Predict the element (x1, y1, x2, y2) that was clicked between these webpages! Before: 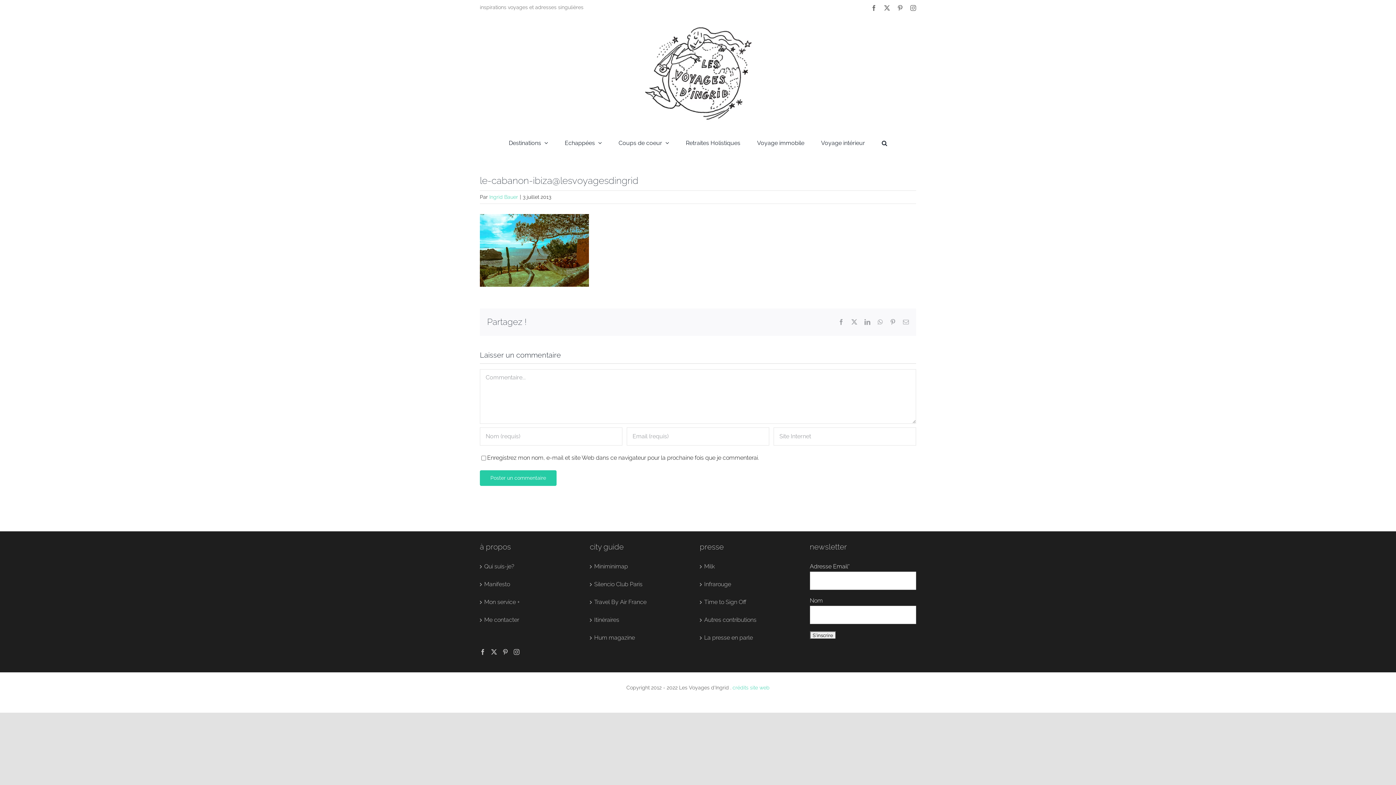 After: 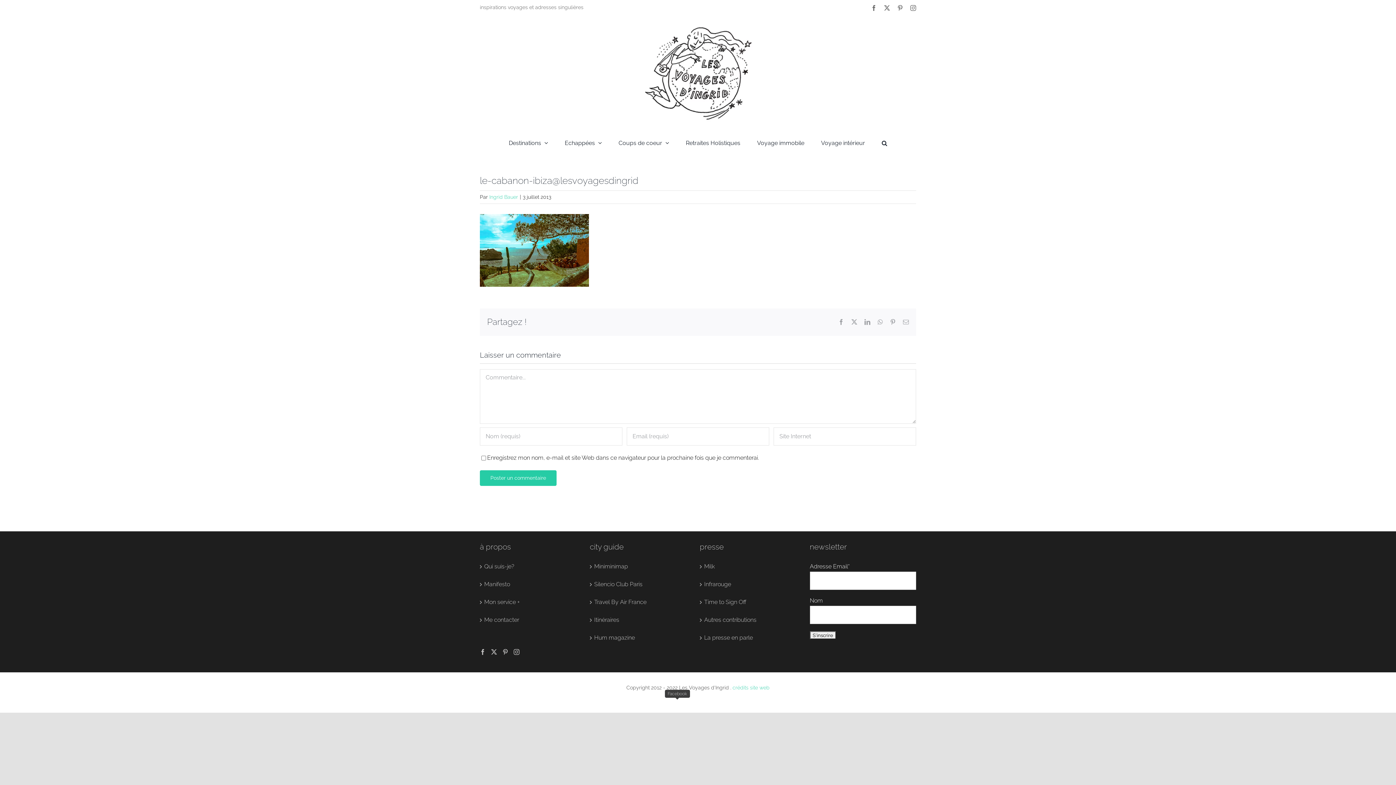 Action: label: Facebook bbox: (674, 700, 680, 707)